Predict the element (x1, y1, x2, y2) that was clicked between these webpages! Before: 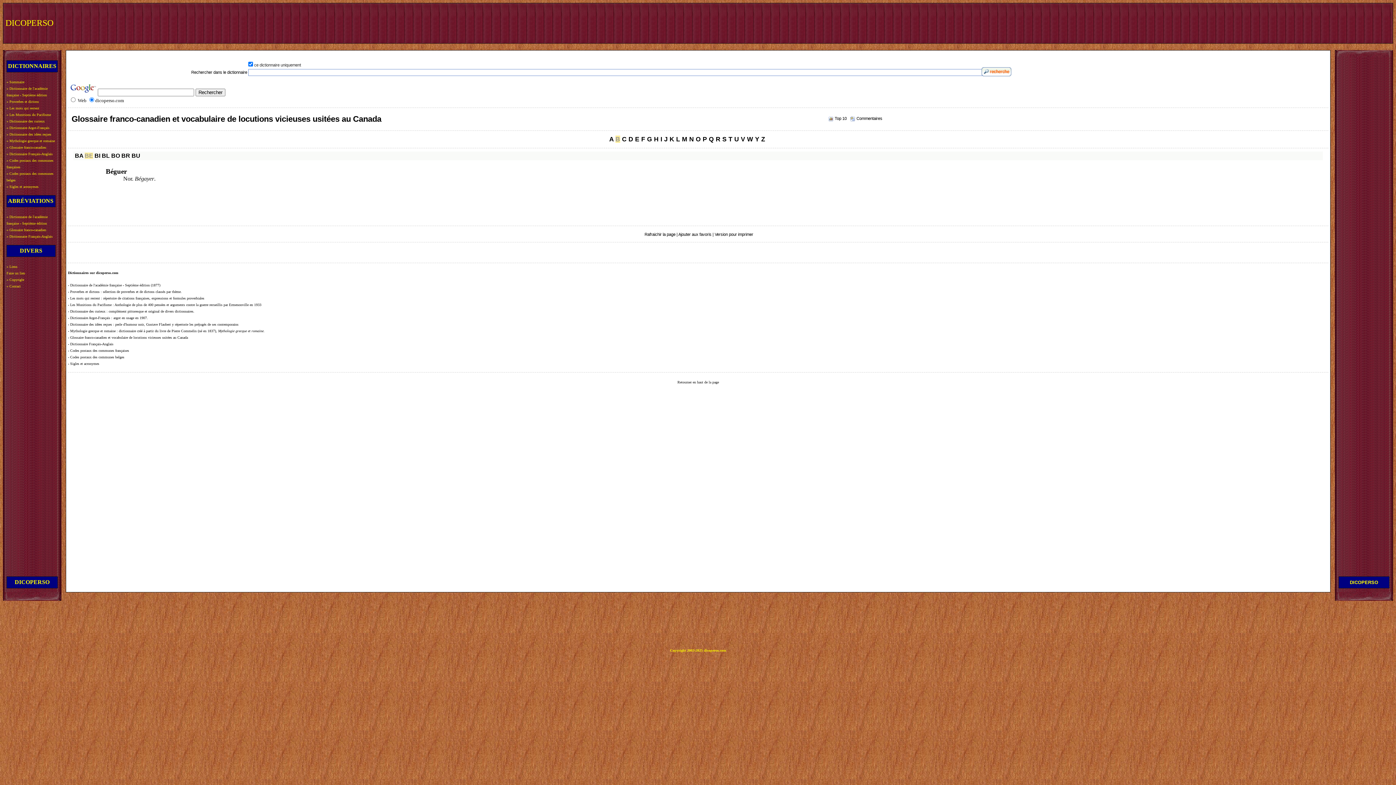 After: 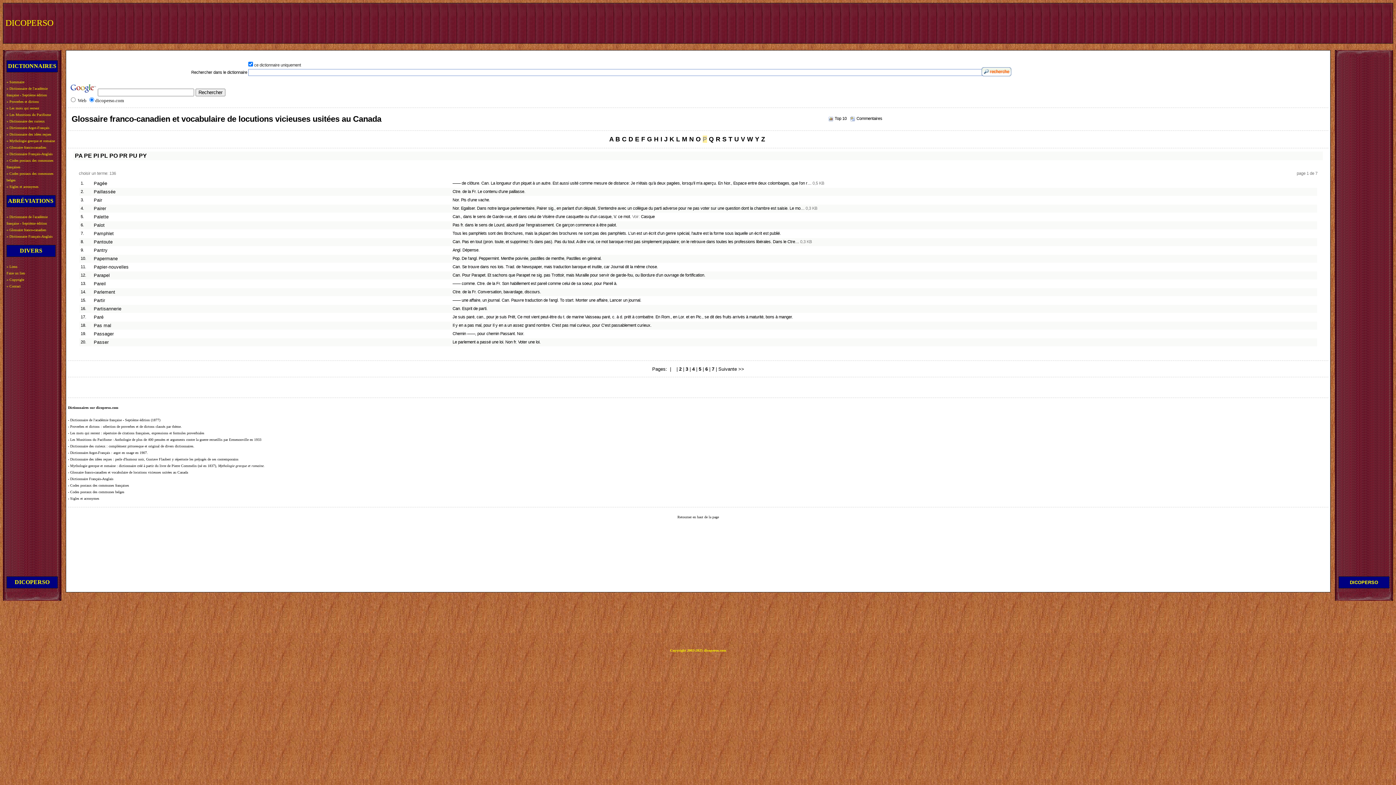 Action: label: P bbox: (702, 135, 707, 142)